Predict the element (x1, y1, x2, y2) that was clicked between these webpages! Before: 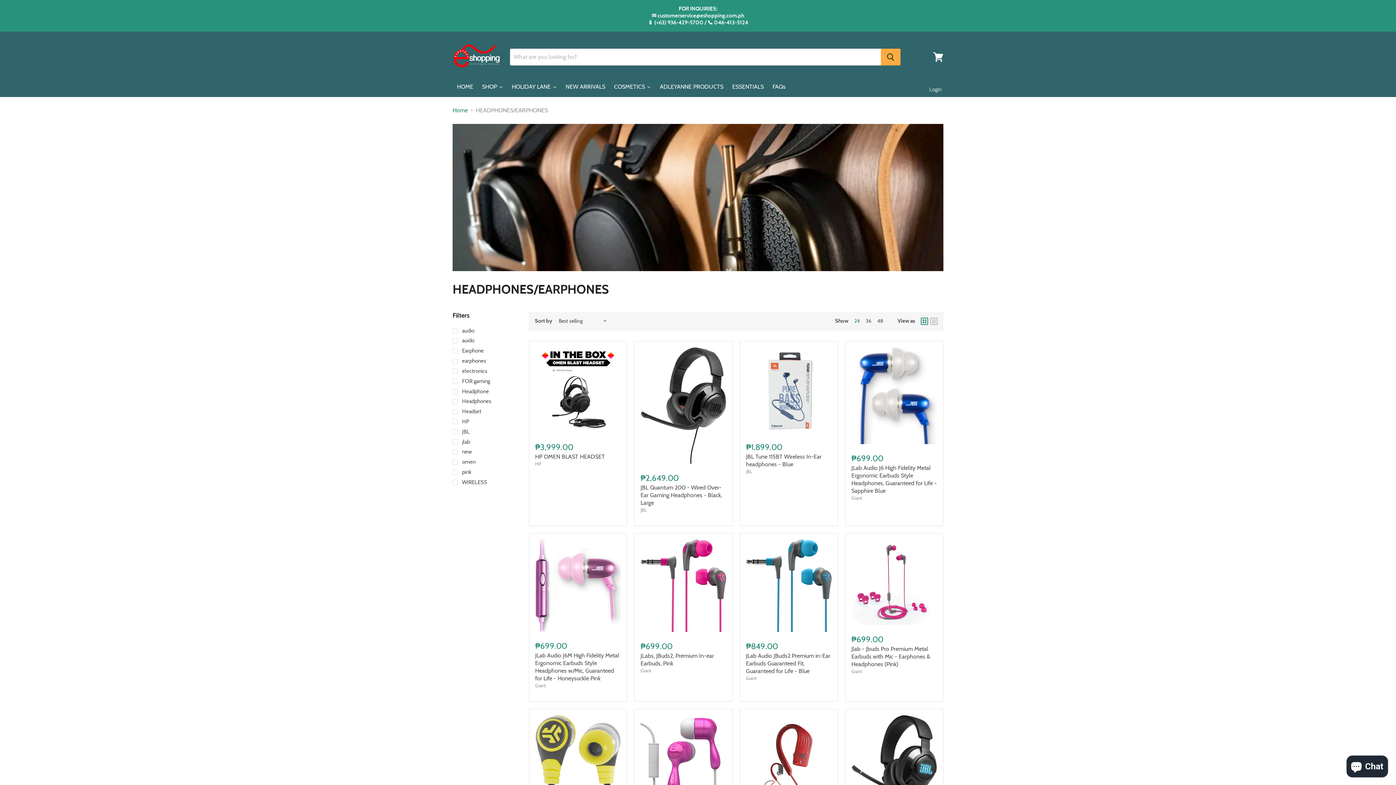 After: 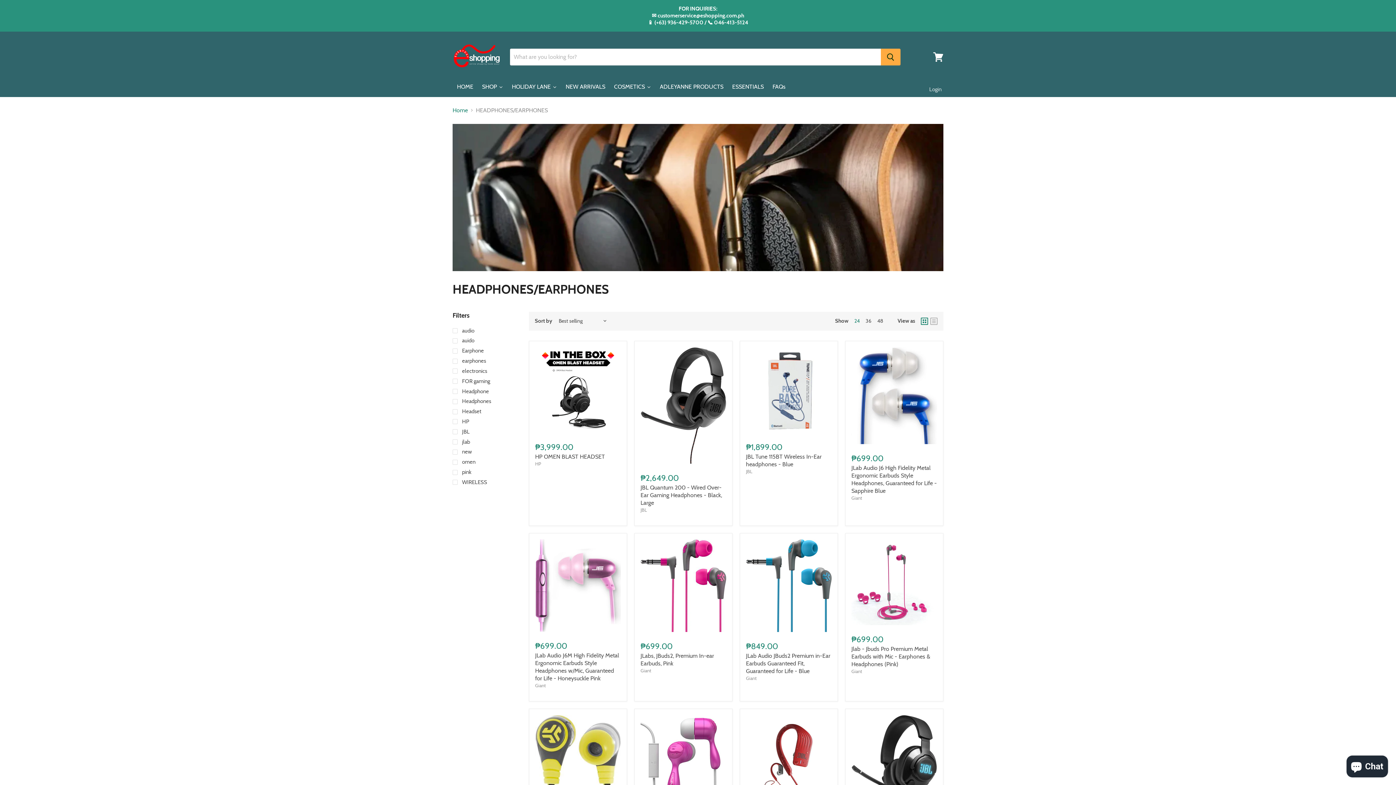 Action: label: grid view bbox: (921, 317, 928, 324)